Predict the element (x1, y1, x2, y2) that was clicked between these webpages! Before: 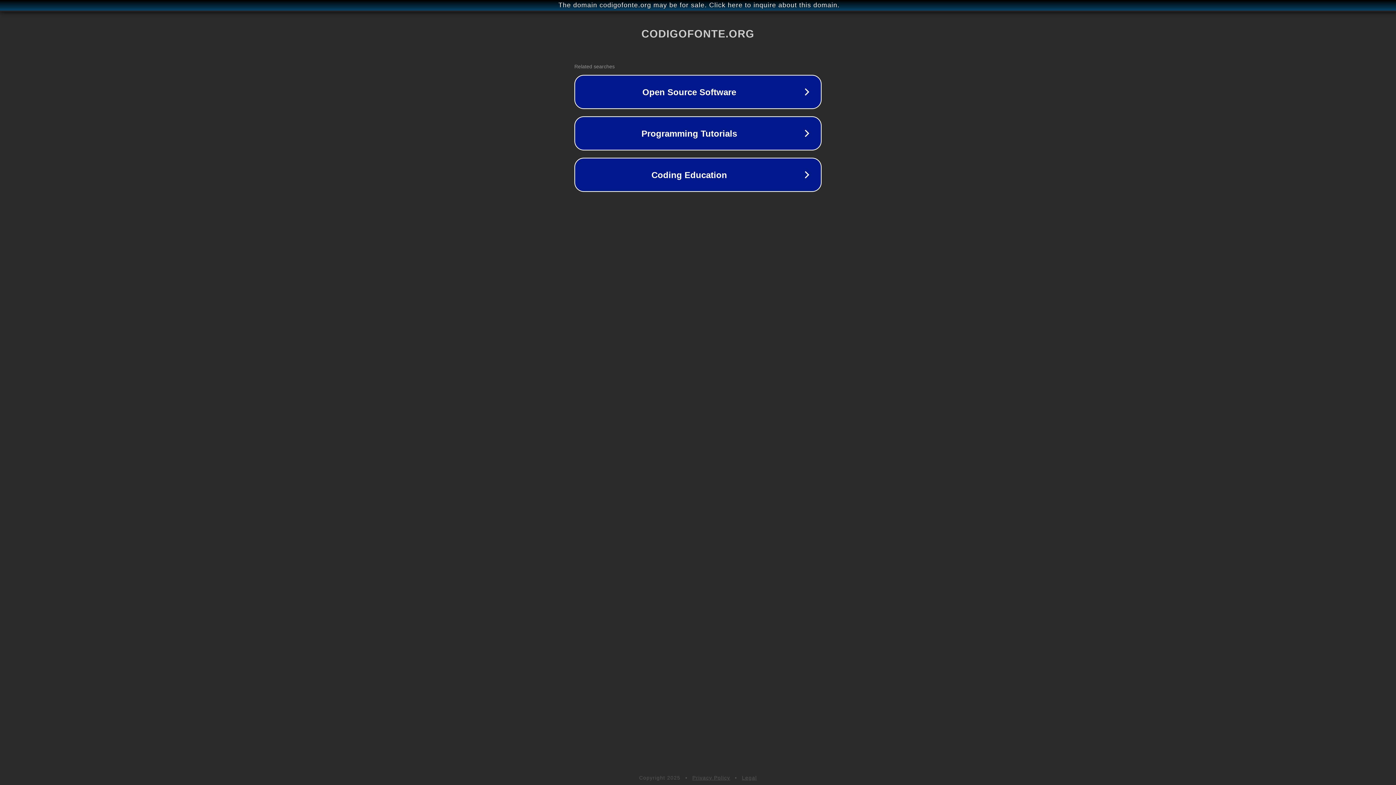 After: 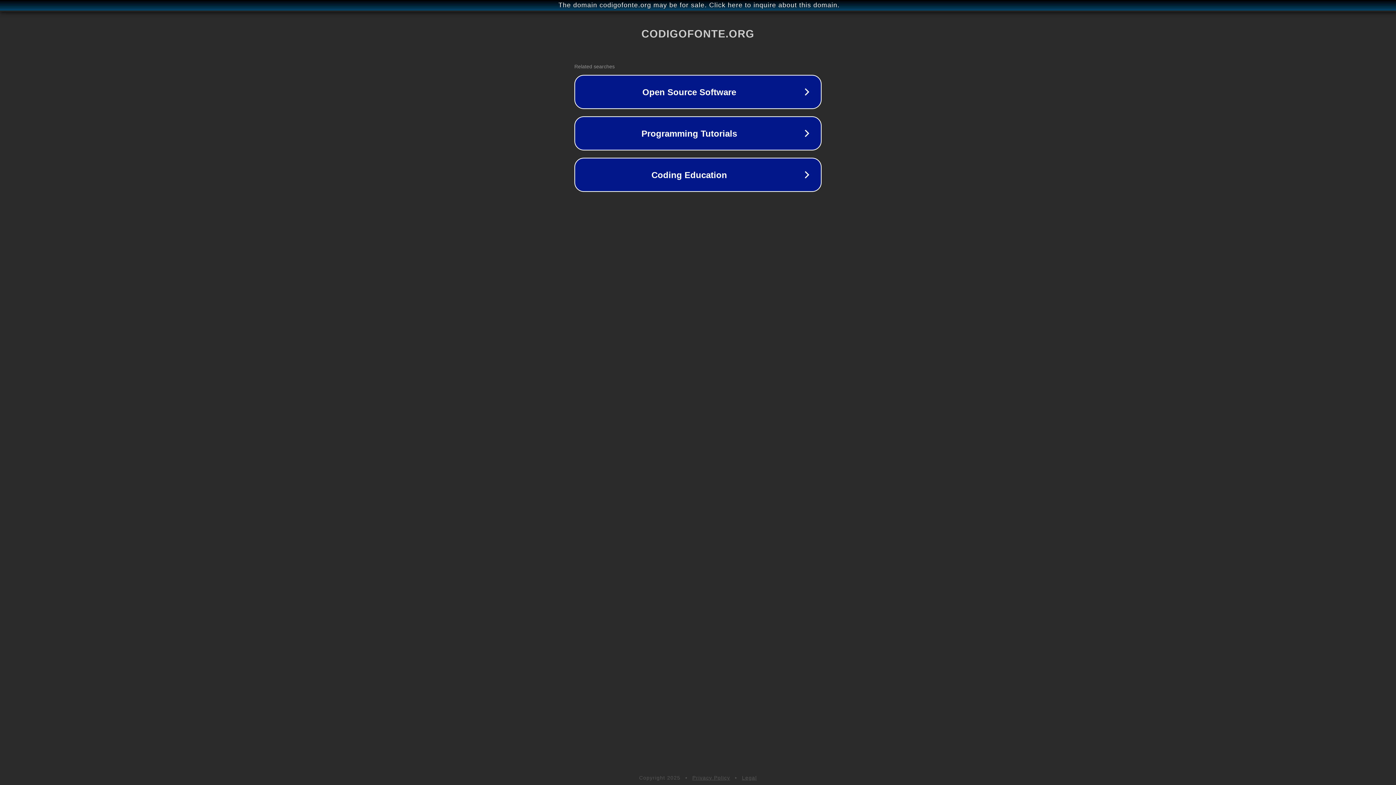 Action: bbox: (692, 775, 730, 781) label: Privacy Policy